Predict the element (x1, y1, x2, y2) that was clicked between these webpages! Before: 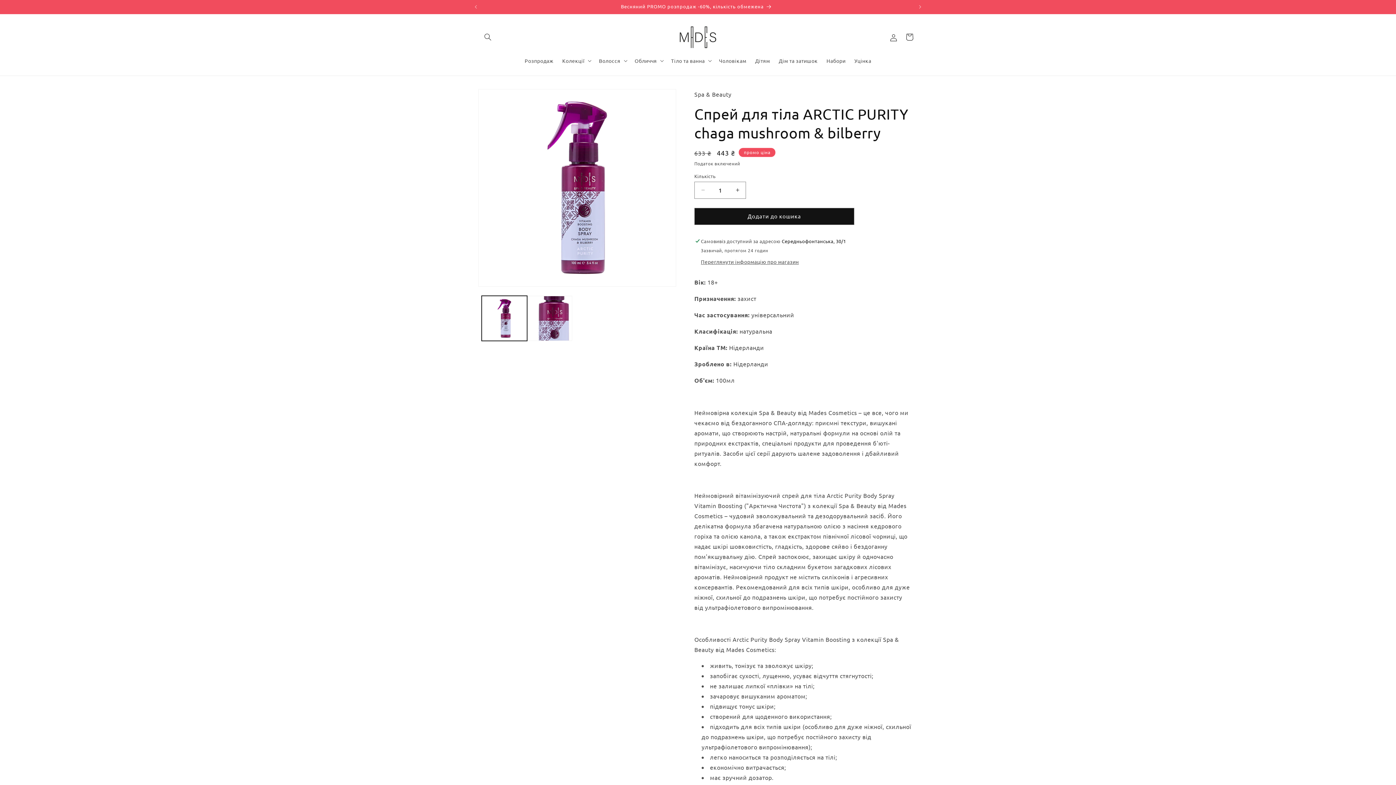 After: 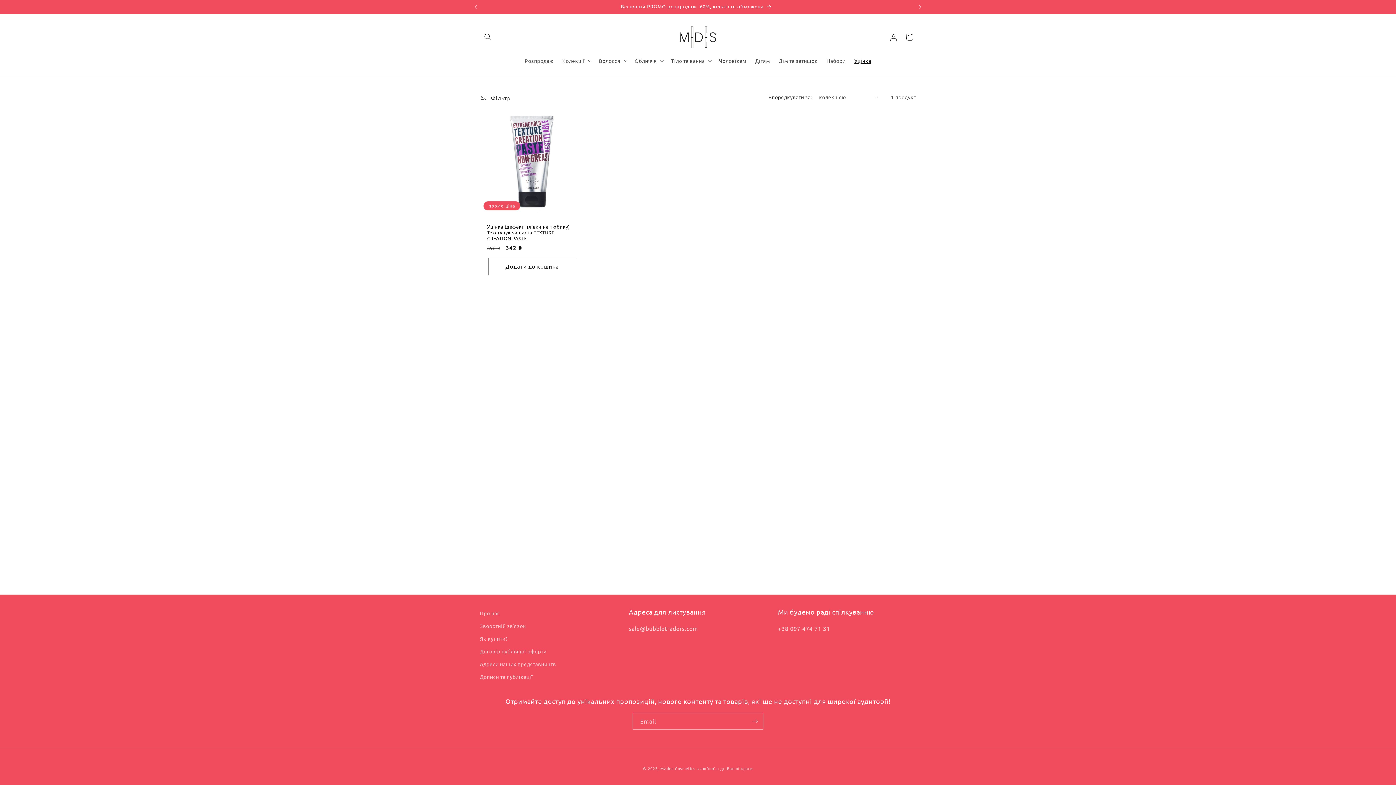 Action: label: Уцінка bbox: (850, 52, 875, 68)